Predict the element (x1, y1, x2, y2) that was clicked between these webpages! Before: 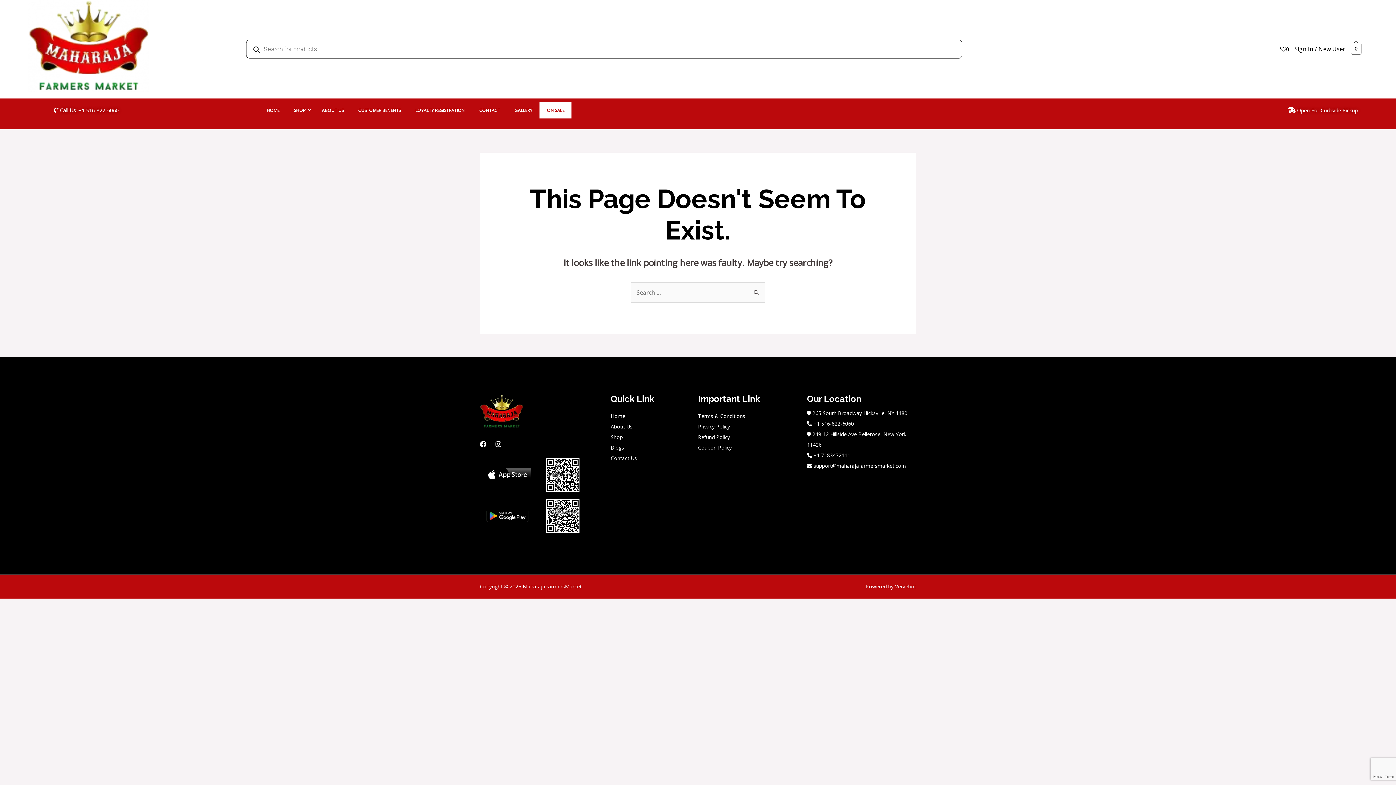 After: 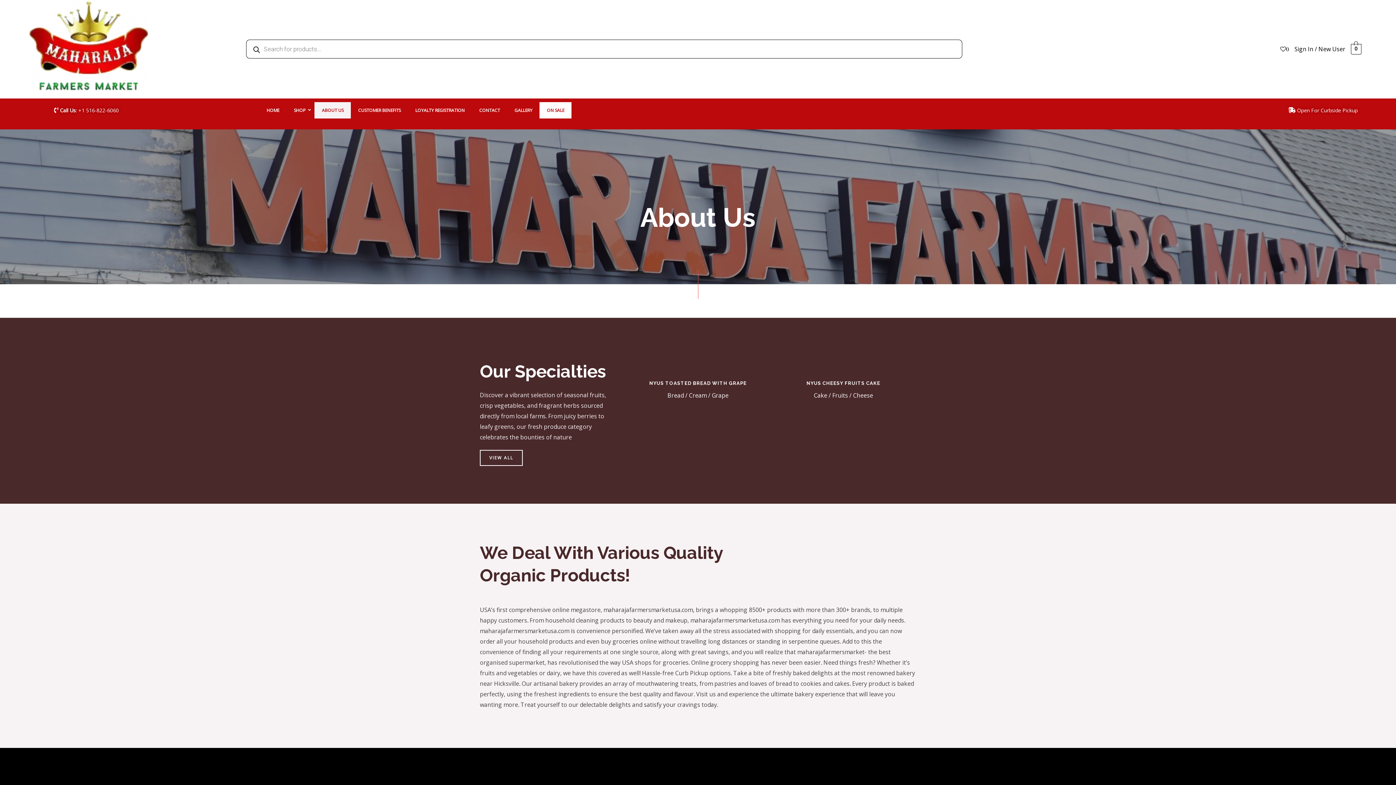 Action: label: ABOUT US bbox: (314, 102, 351, 118)